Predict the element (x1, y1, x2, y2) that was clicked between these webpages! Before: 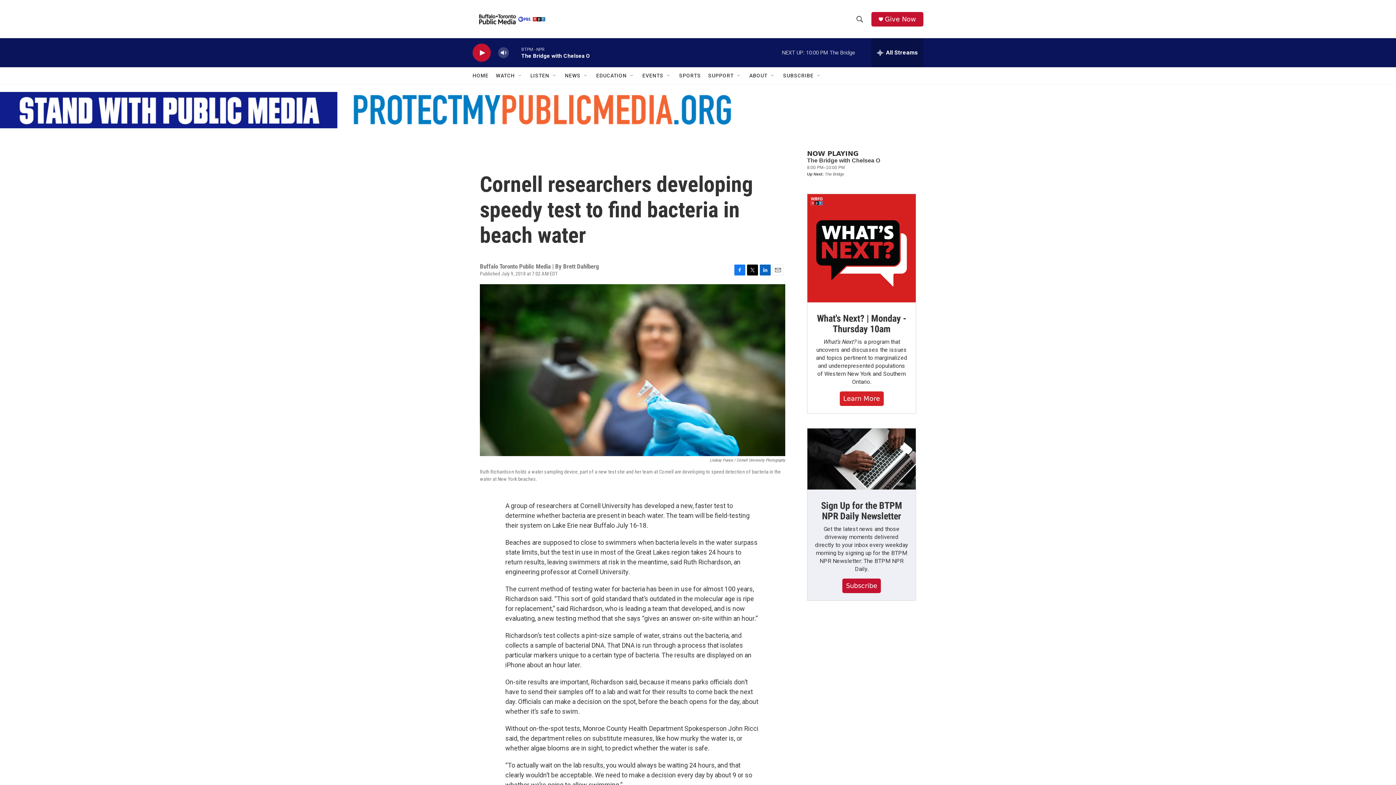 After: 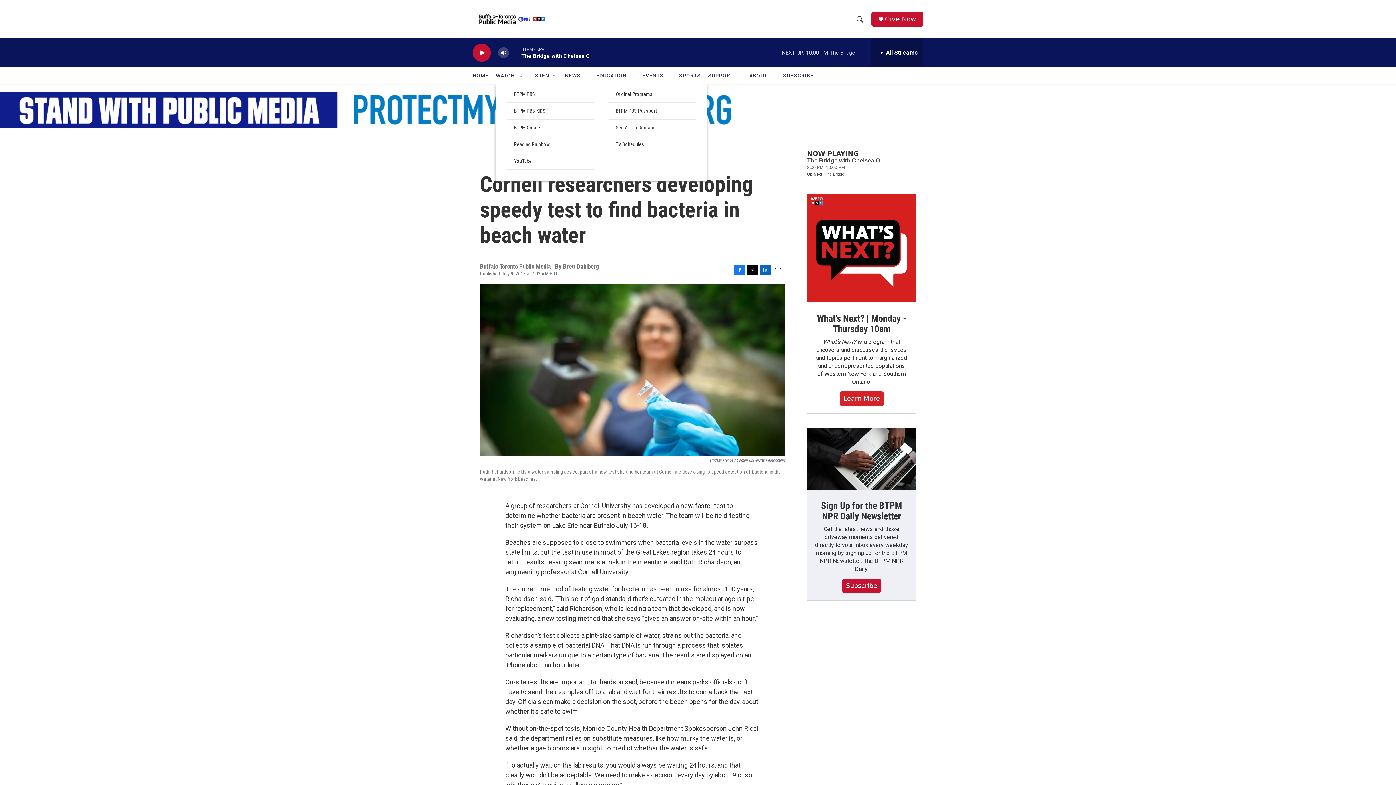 Action: bbox: (517, 72, 523, 78) label: Open Sub Navigation